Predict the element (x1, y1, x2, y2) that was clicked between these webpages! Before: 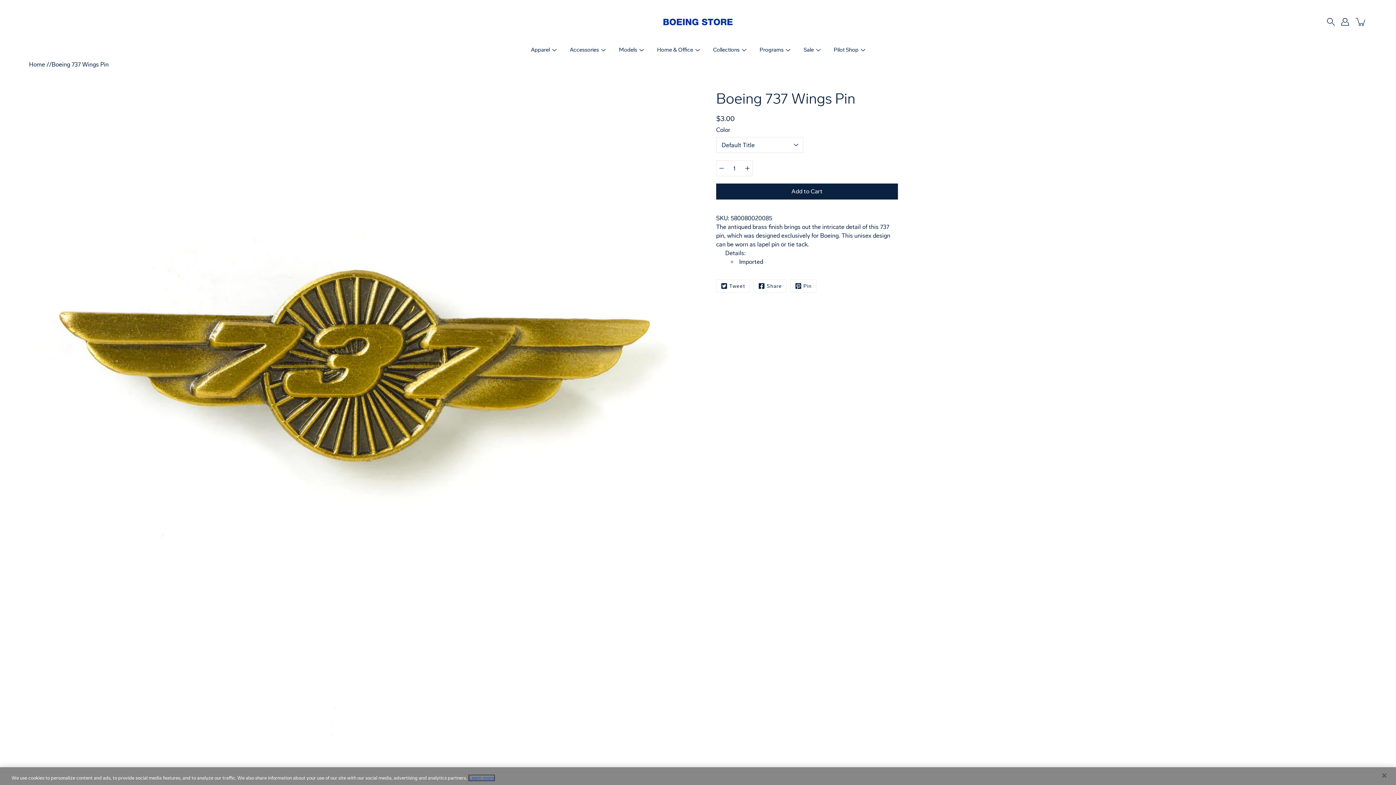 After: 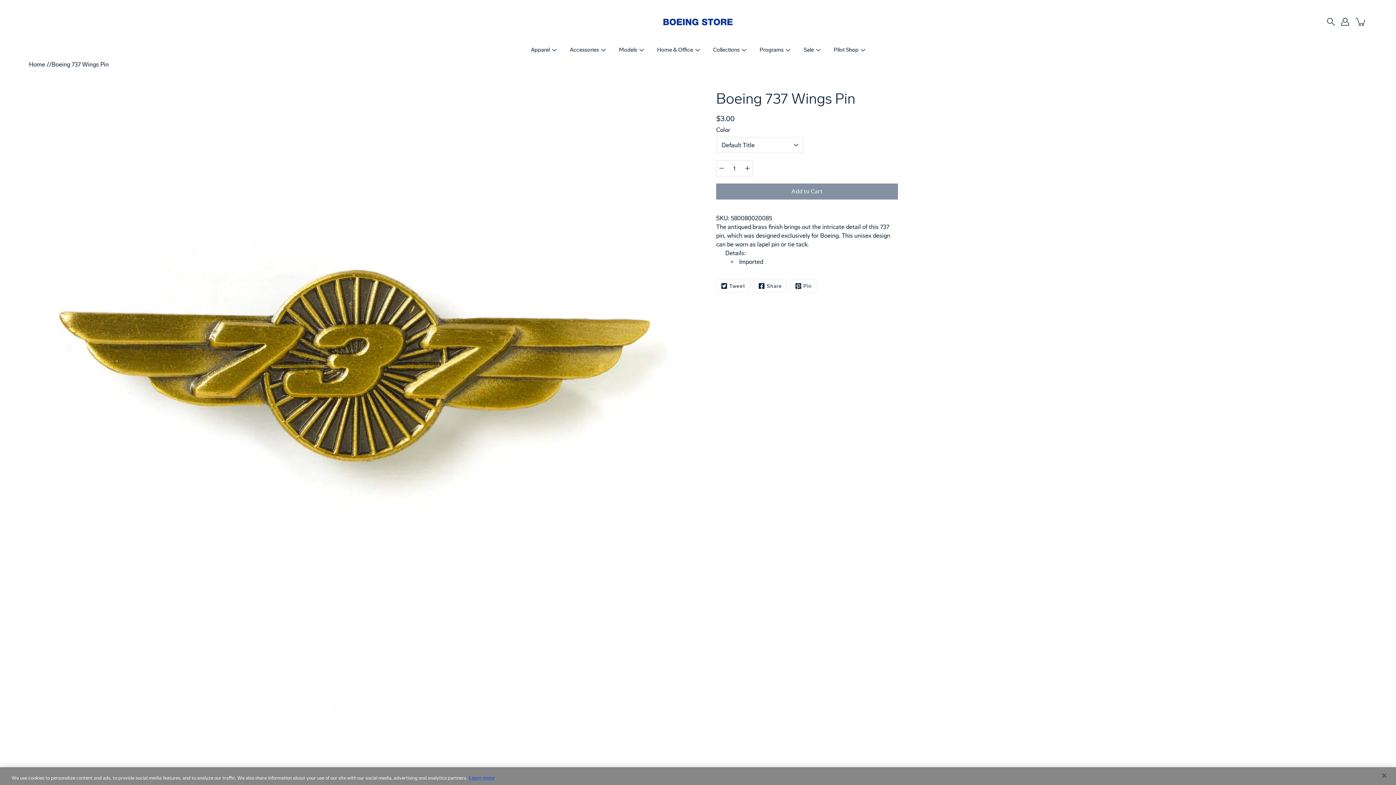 Action: label: Add to Cart bbox: (716, 183, 898, 199)